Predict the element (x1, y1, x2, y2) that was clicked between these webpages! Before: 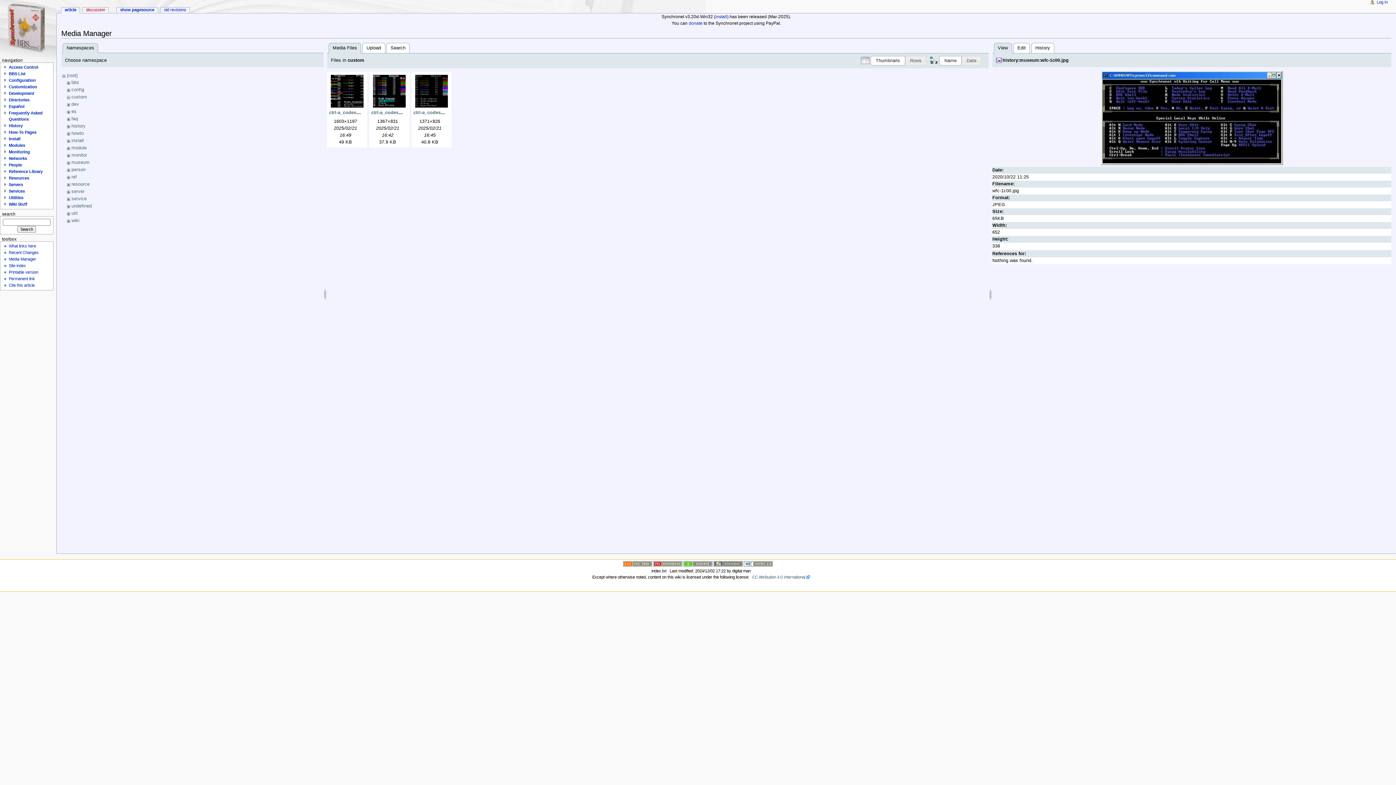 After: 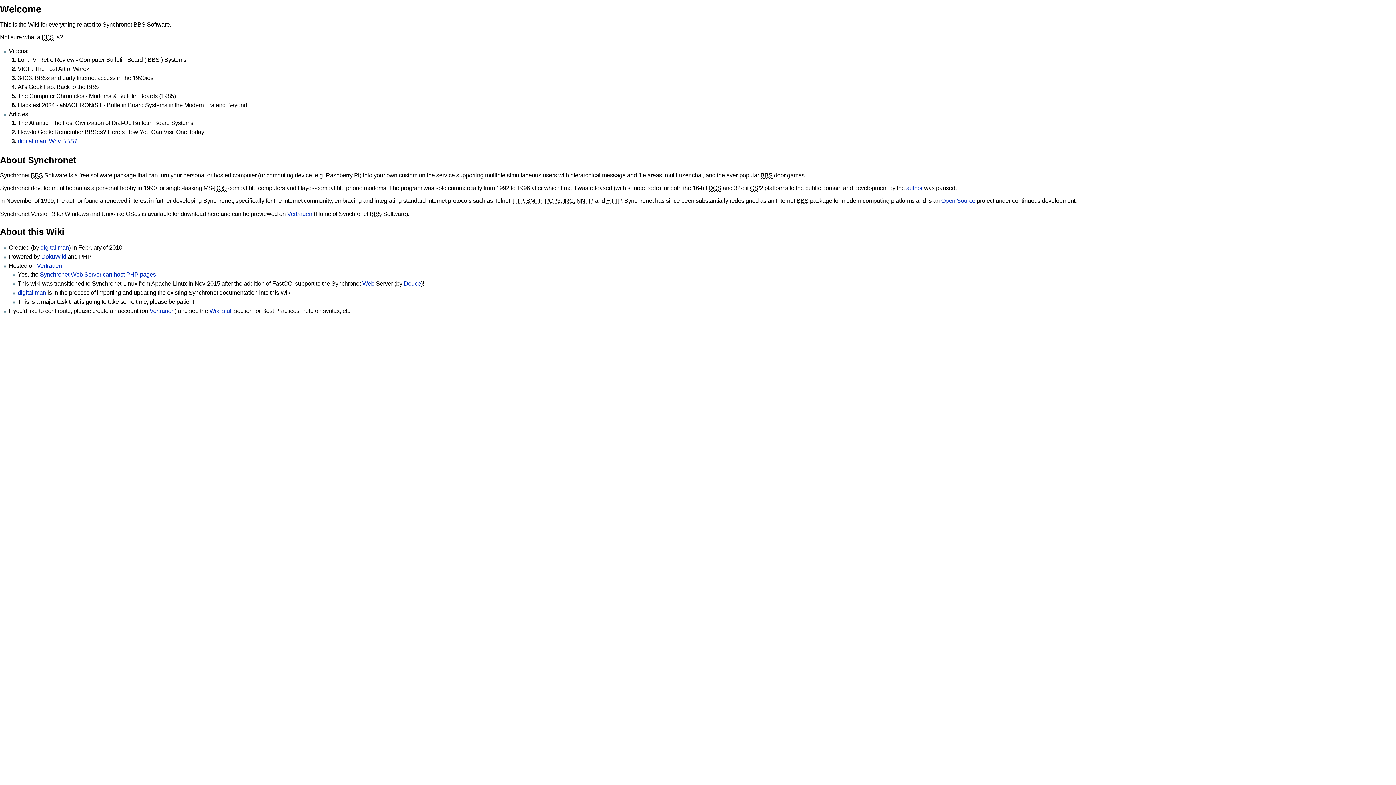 Action: bbox: (8, 270, 38, 274) label: Printable version